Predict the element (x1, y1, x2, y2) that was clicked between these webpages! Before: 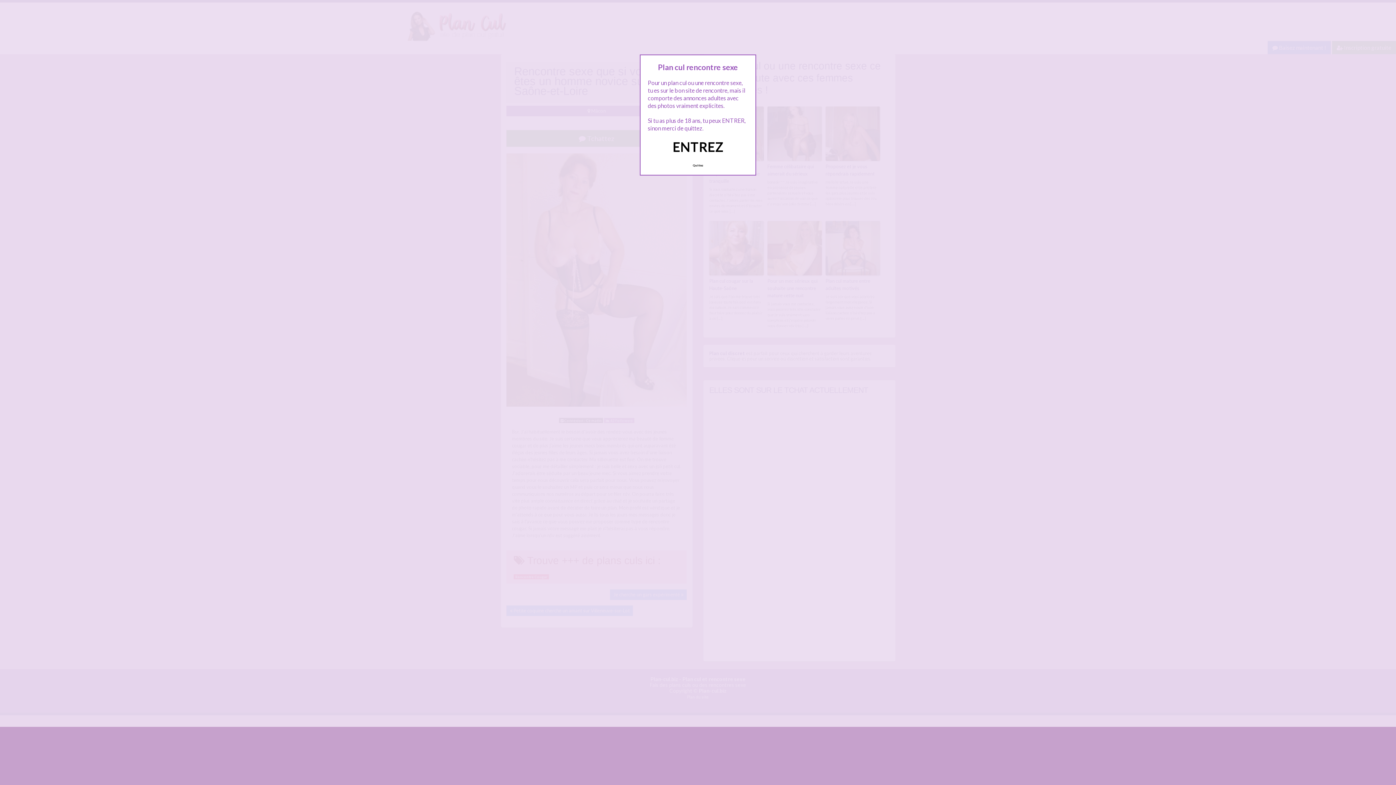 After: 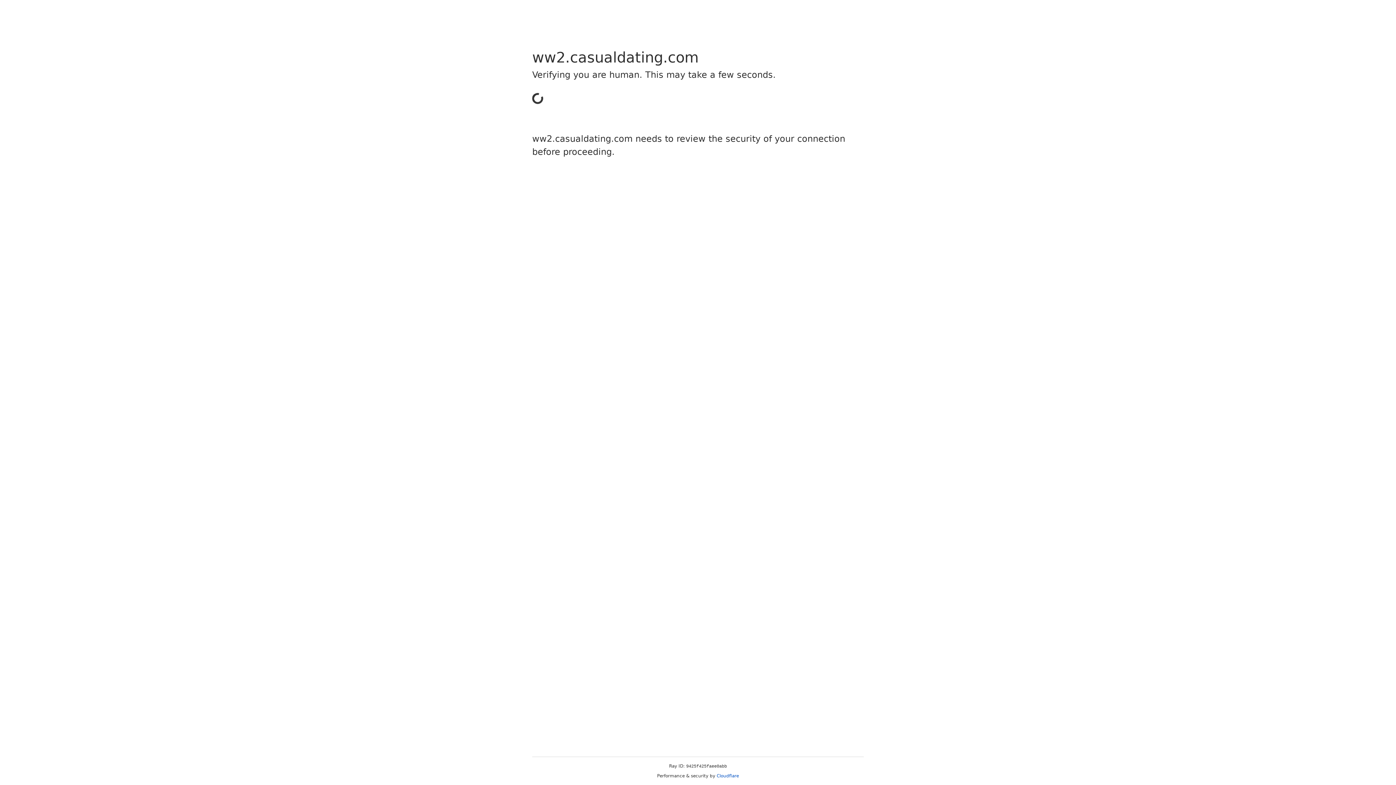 Action: bbox: (689, 160, 707, 170) label: Quittez